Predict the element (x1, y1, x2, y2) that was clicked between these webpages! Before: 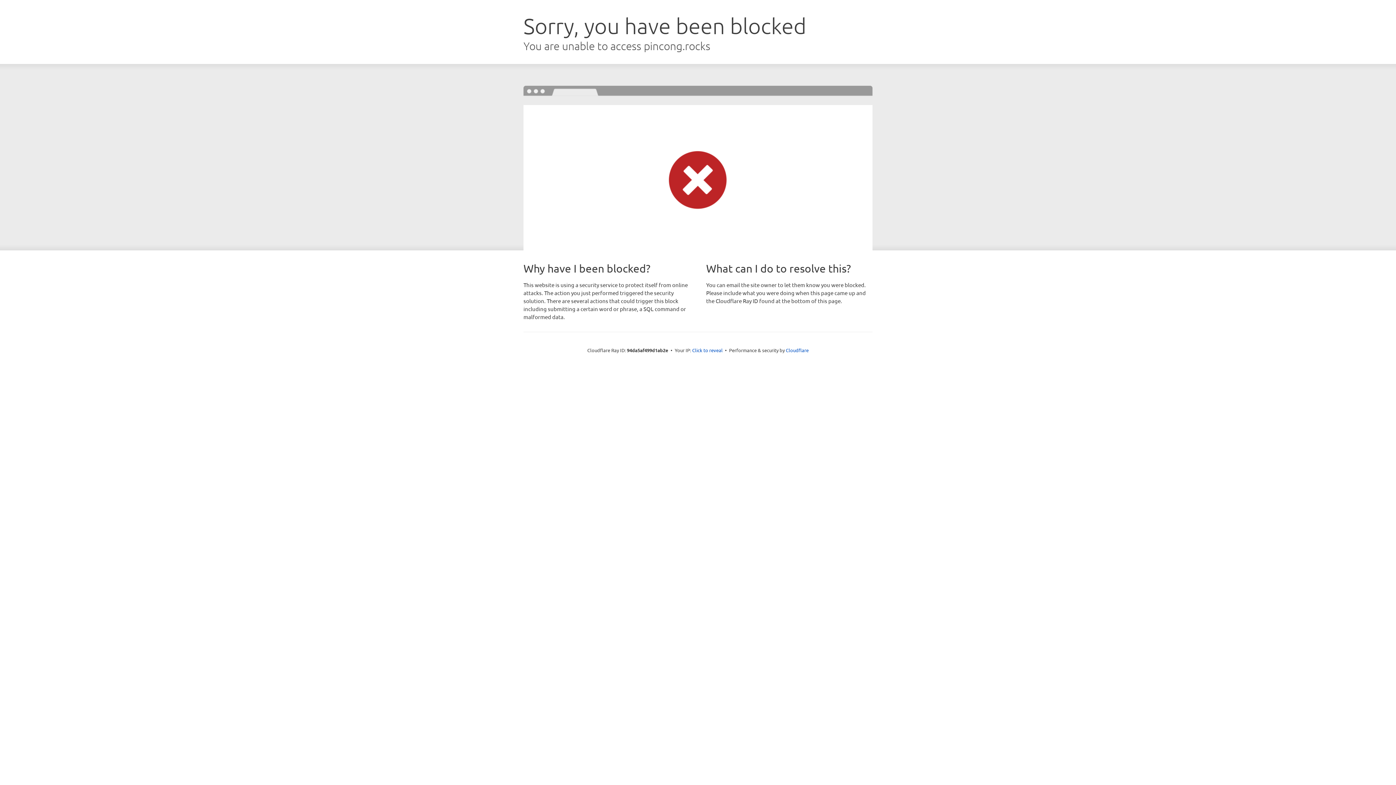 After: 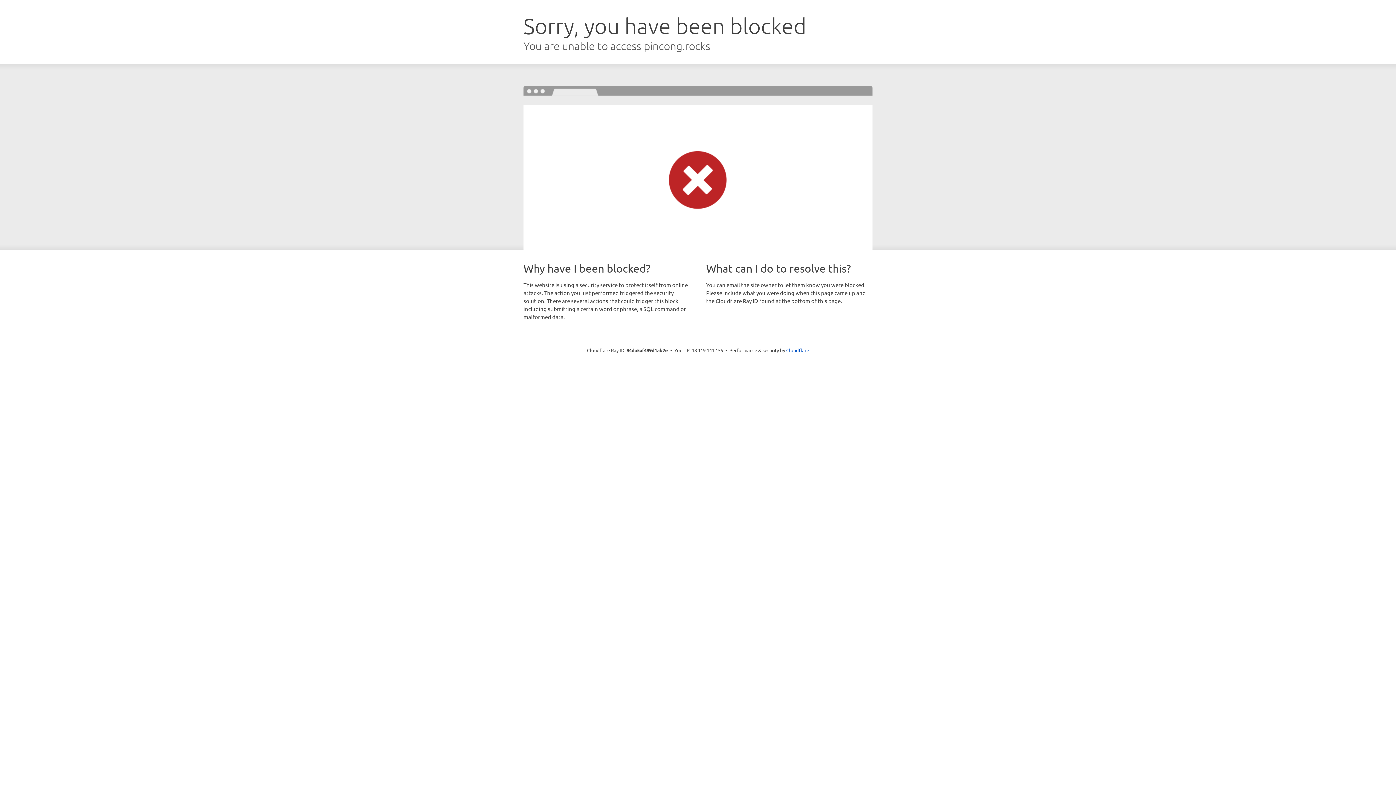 Action: bbox: (692, 346, 722, 353) label: Click to reveal